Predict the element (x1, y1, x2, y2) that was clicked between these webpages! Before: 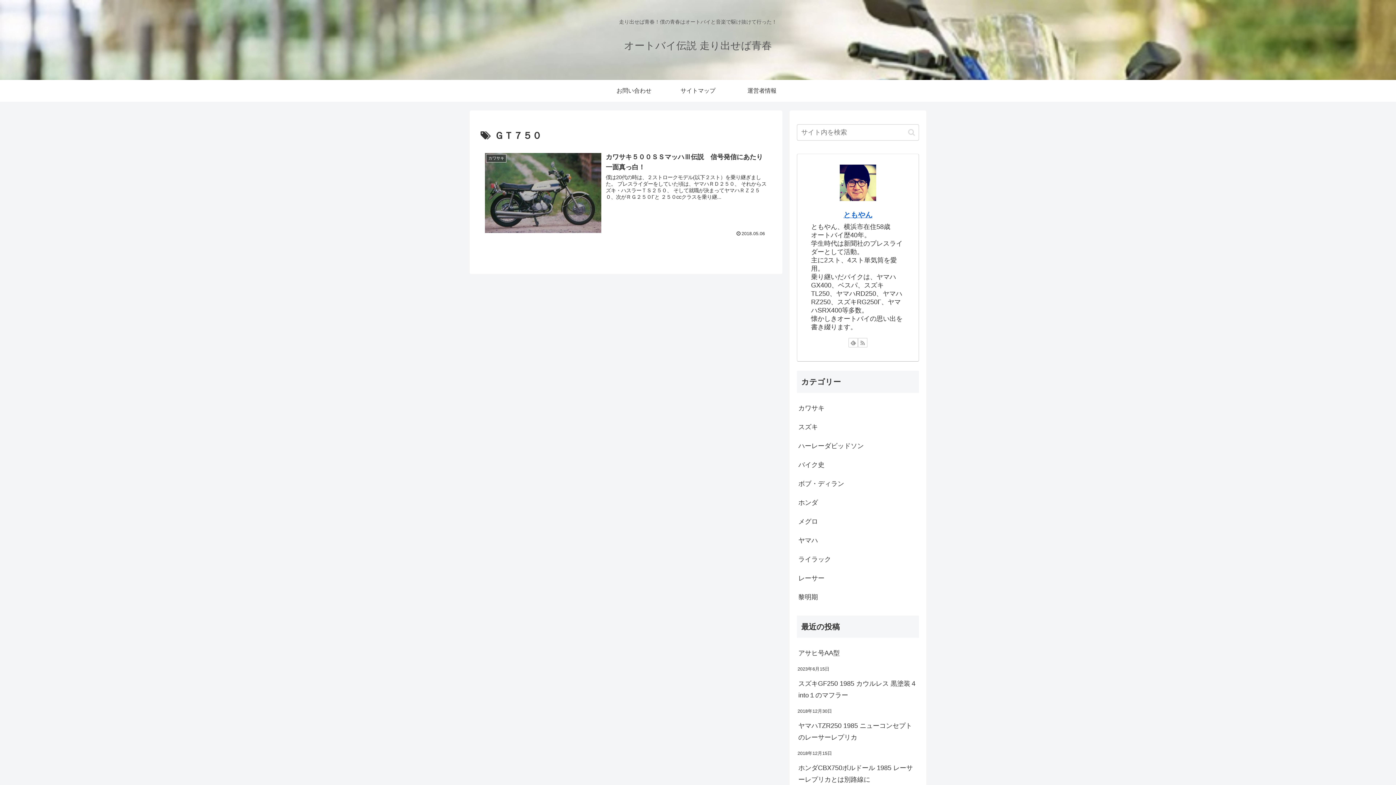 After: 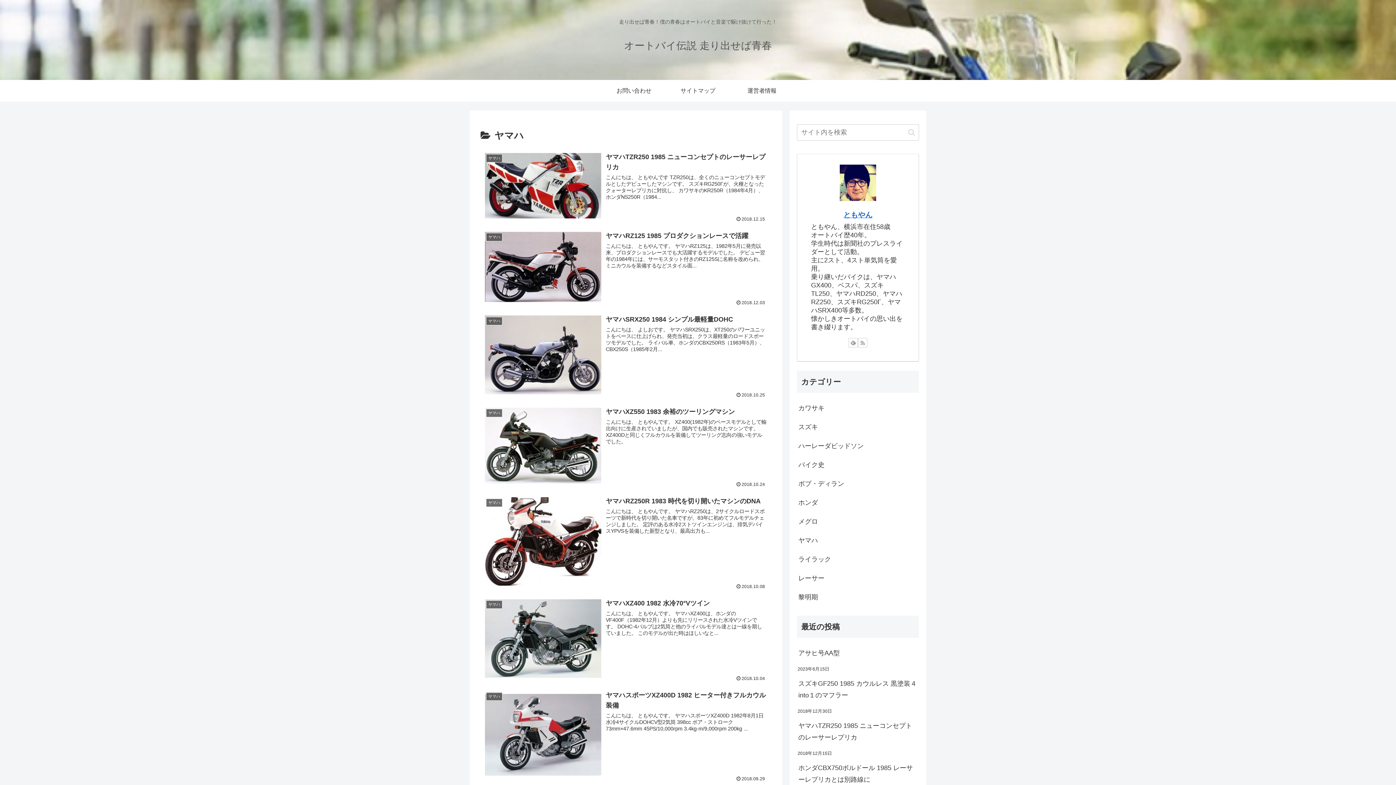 Action: bbox: (797, 531, 919, 550) label: ヤマハ